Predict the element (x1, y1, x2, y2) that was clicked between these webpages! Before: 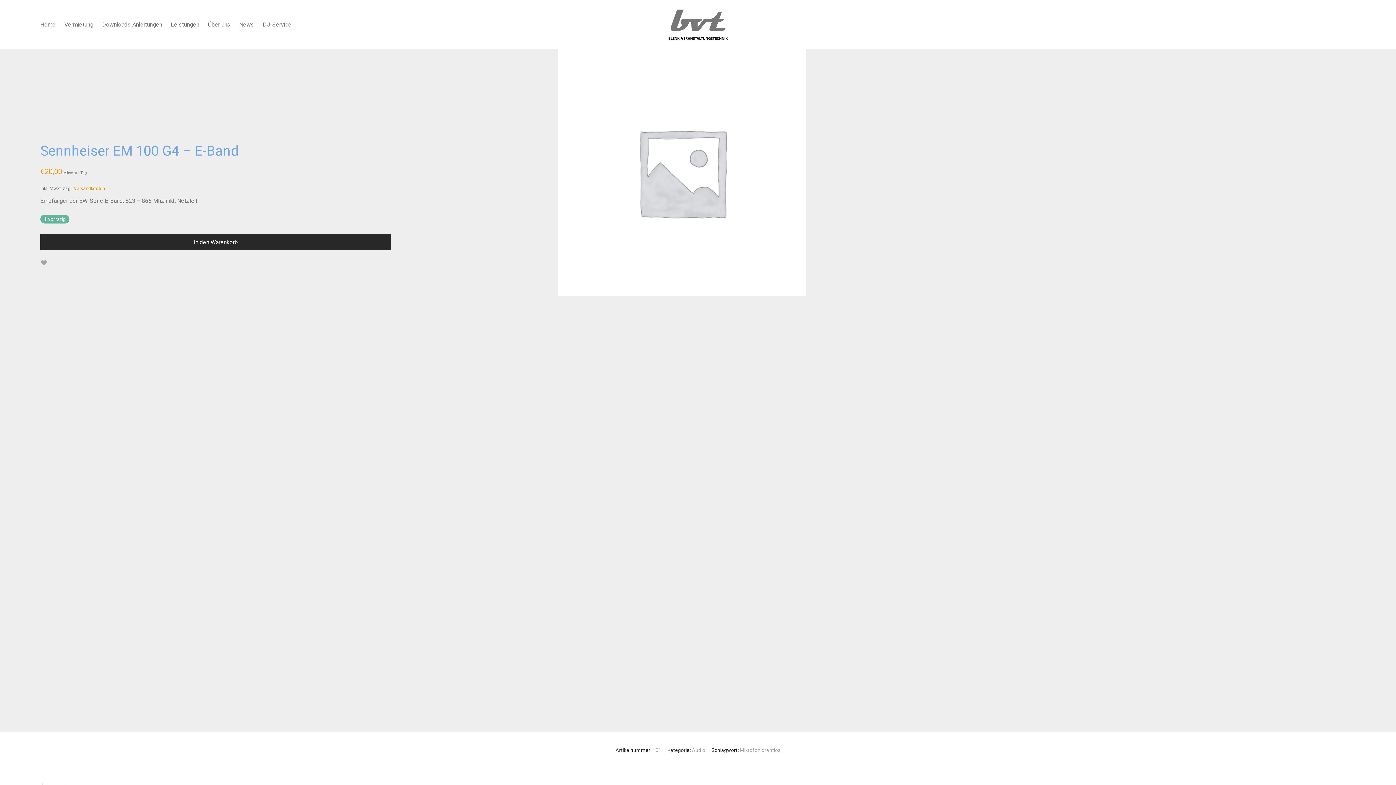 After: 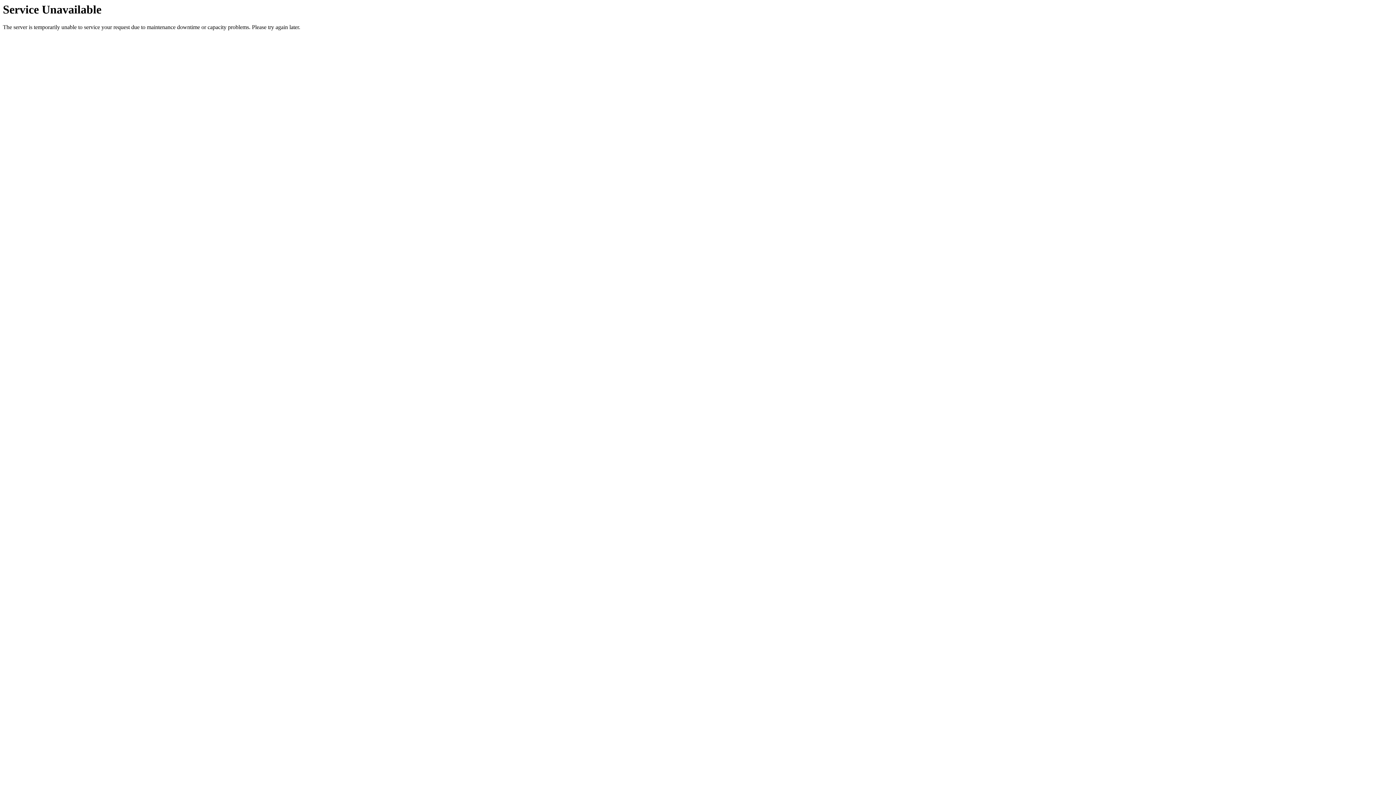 Action: label: Leistungen bbox: (166, 16, 203, 33)